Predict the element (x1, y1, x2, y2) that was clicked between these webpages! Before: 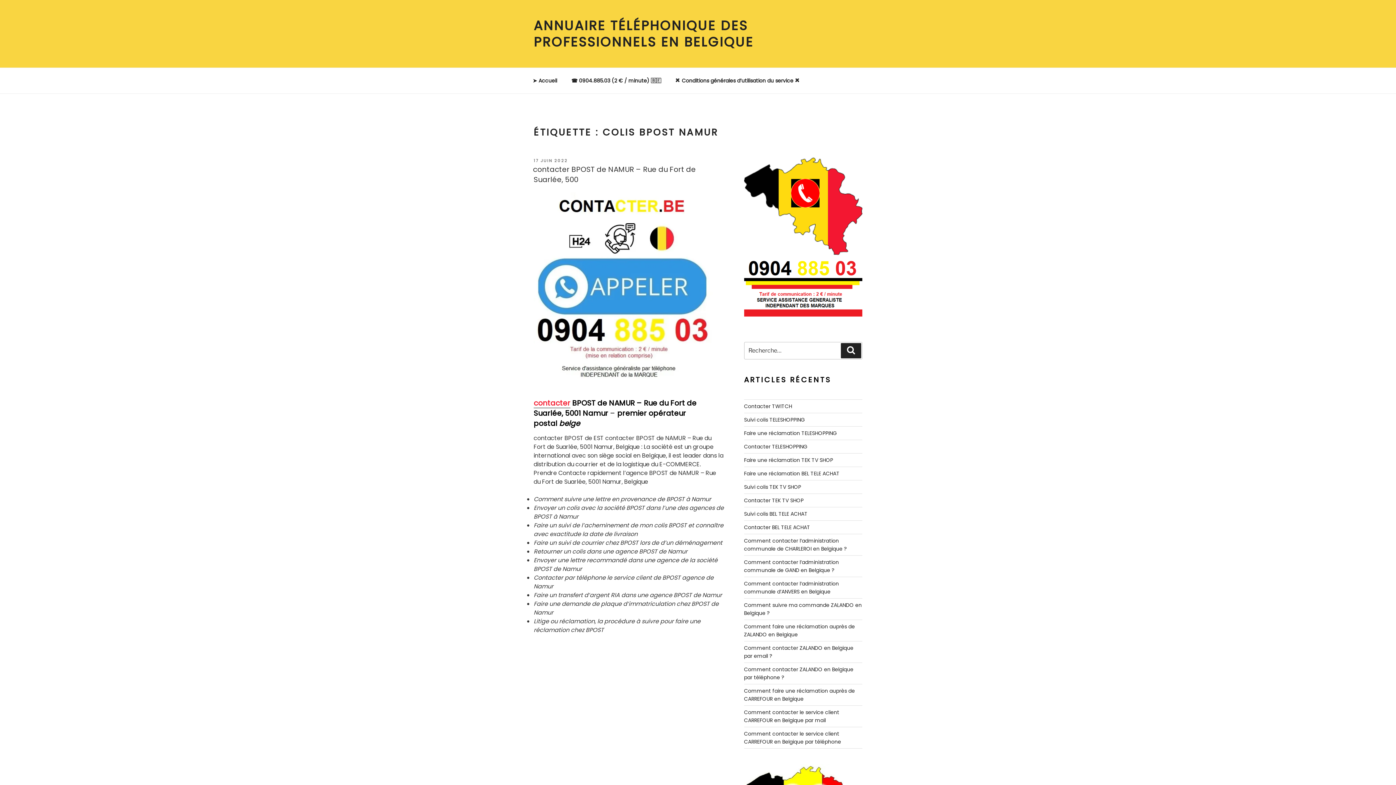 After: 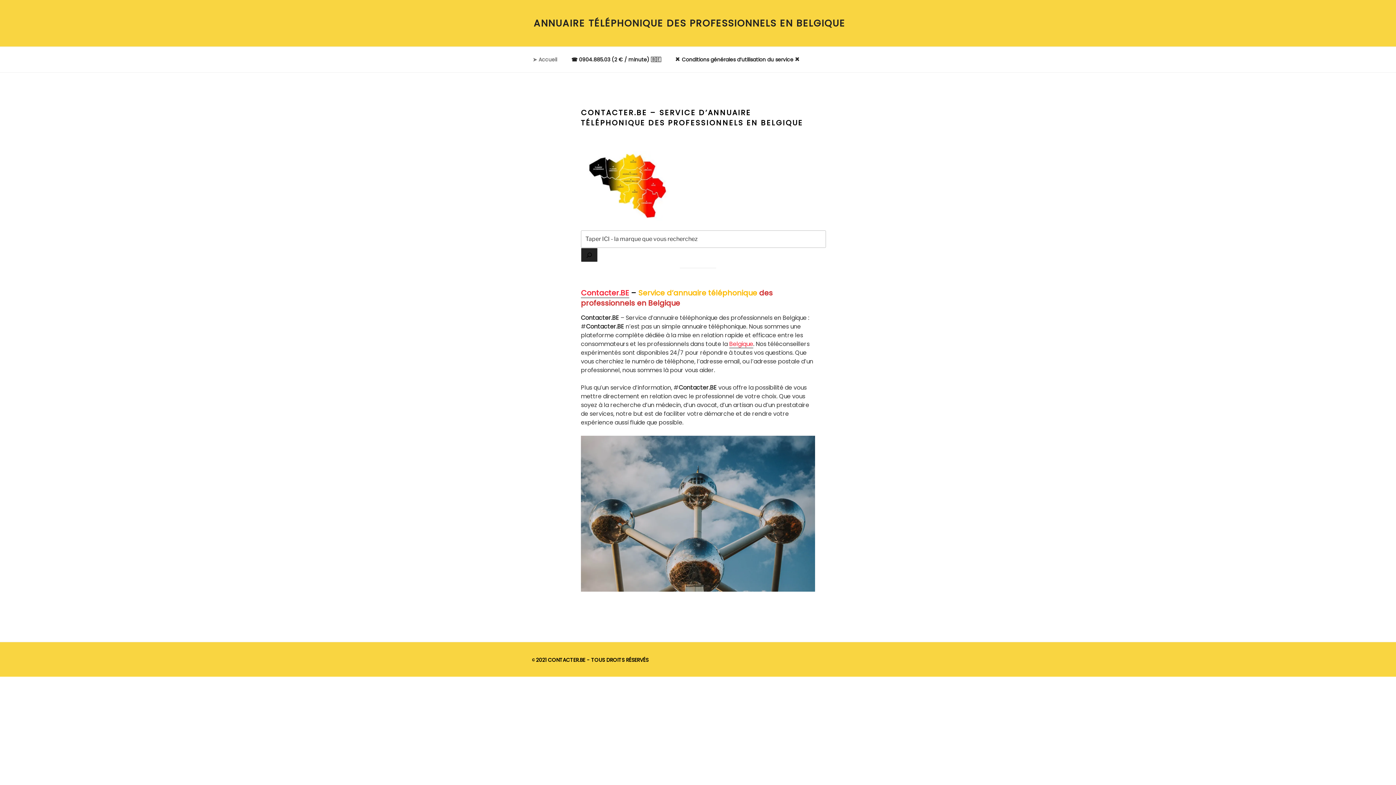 Action: label: contacter bbox: (533, 398, 570, 408)